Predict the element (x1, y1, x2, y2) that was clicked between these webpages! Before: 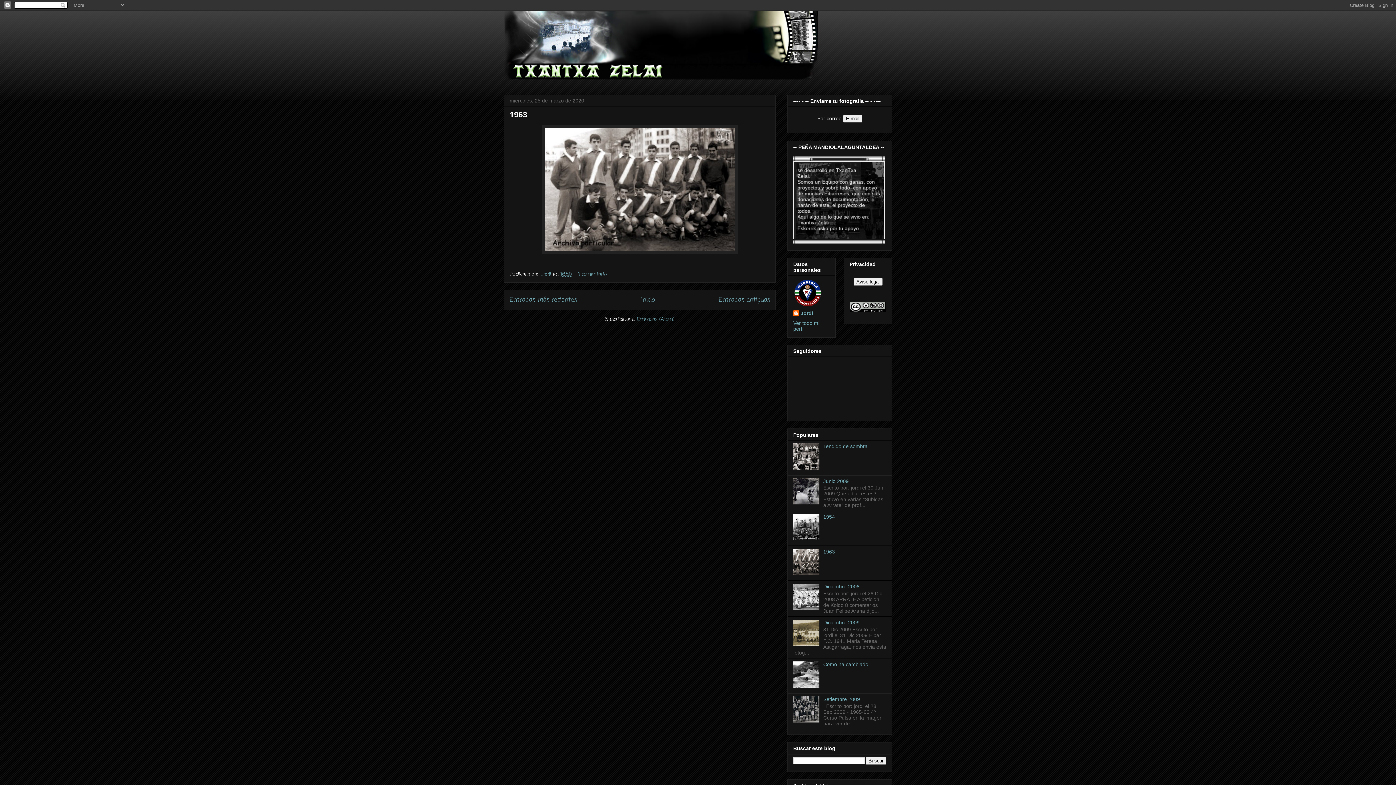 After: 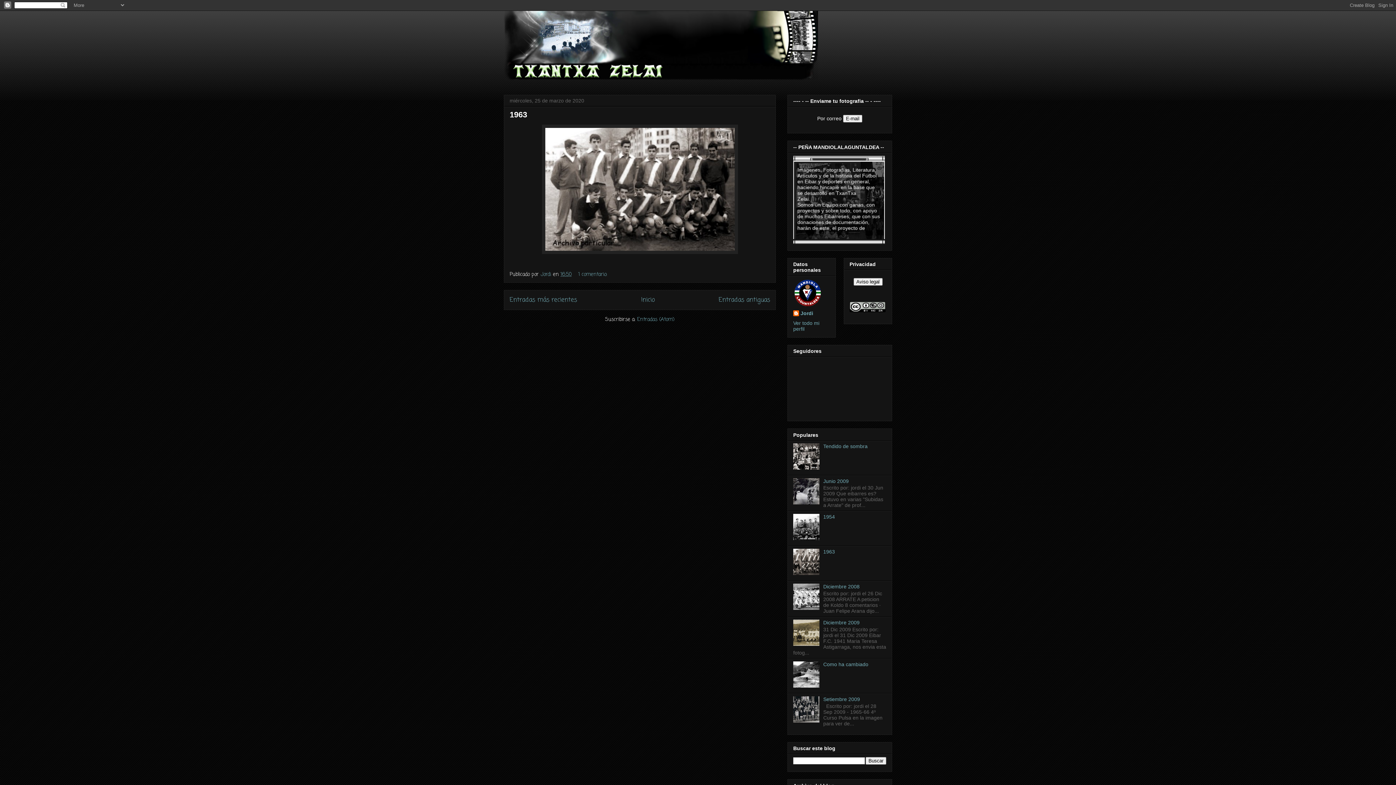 Action: bbox: (793, 605, 821, 611)